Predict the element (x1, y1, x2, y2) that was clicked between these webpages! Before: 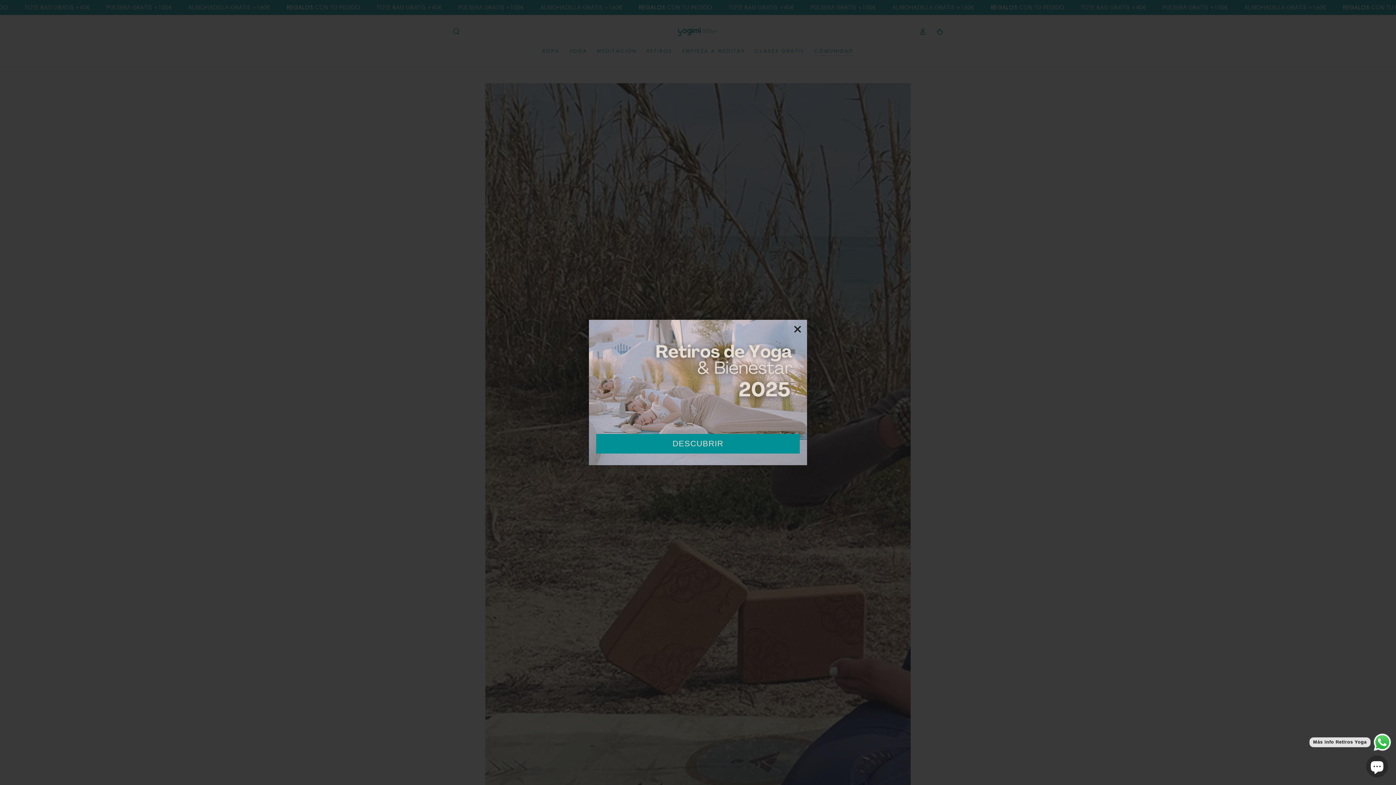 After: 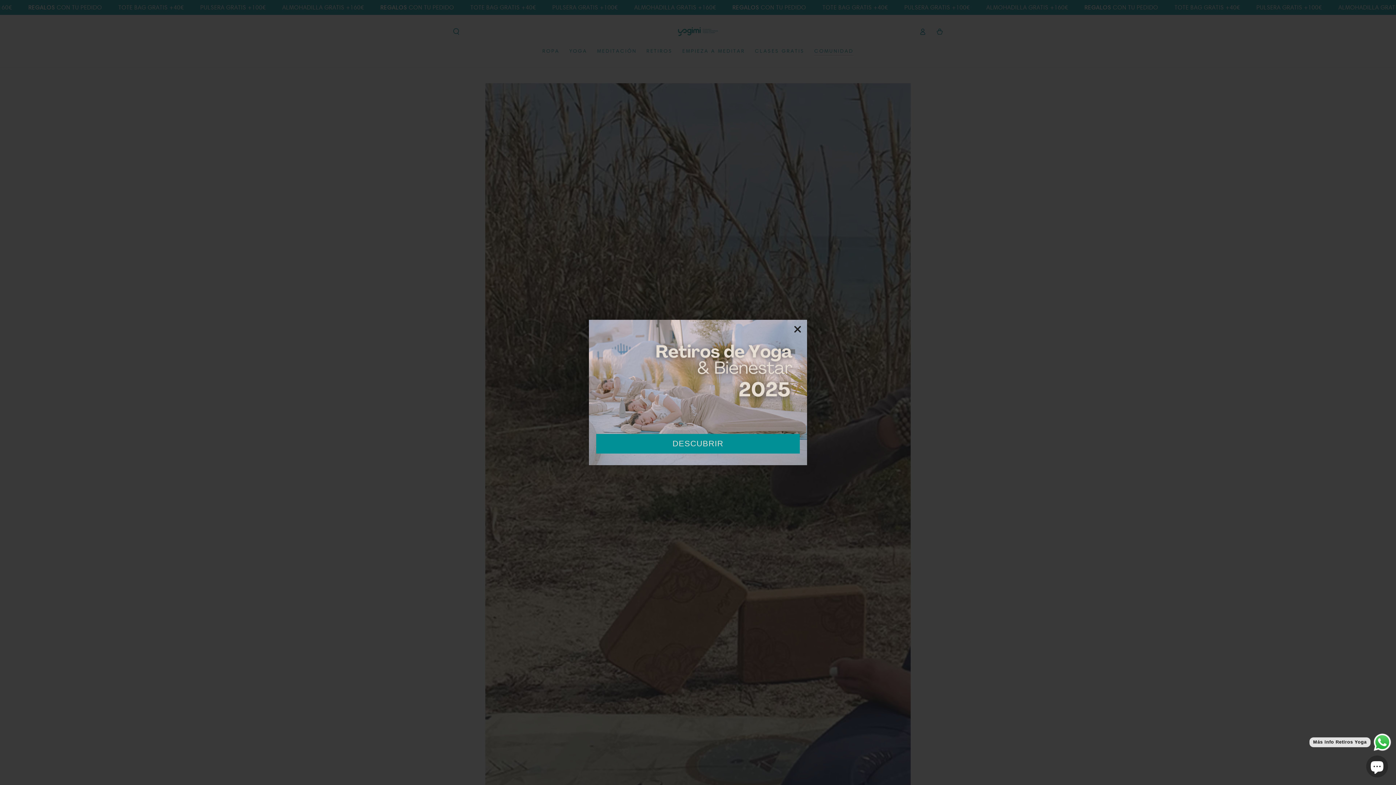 Action: label: Send a message via WhatsApp bbox: (1307, 732, 1392, 752)